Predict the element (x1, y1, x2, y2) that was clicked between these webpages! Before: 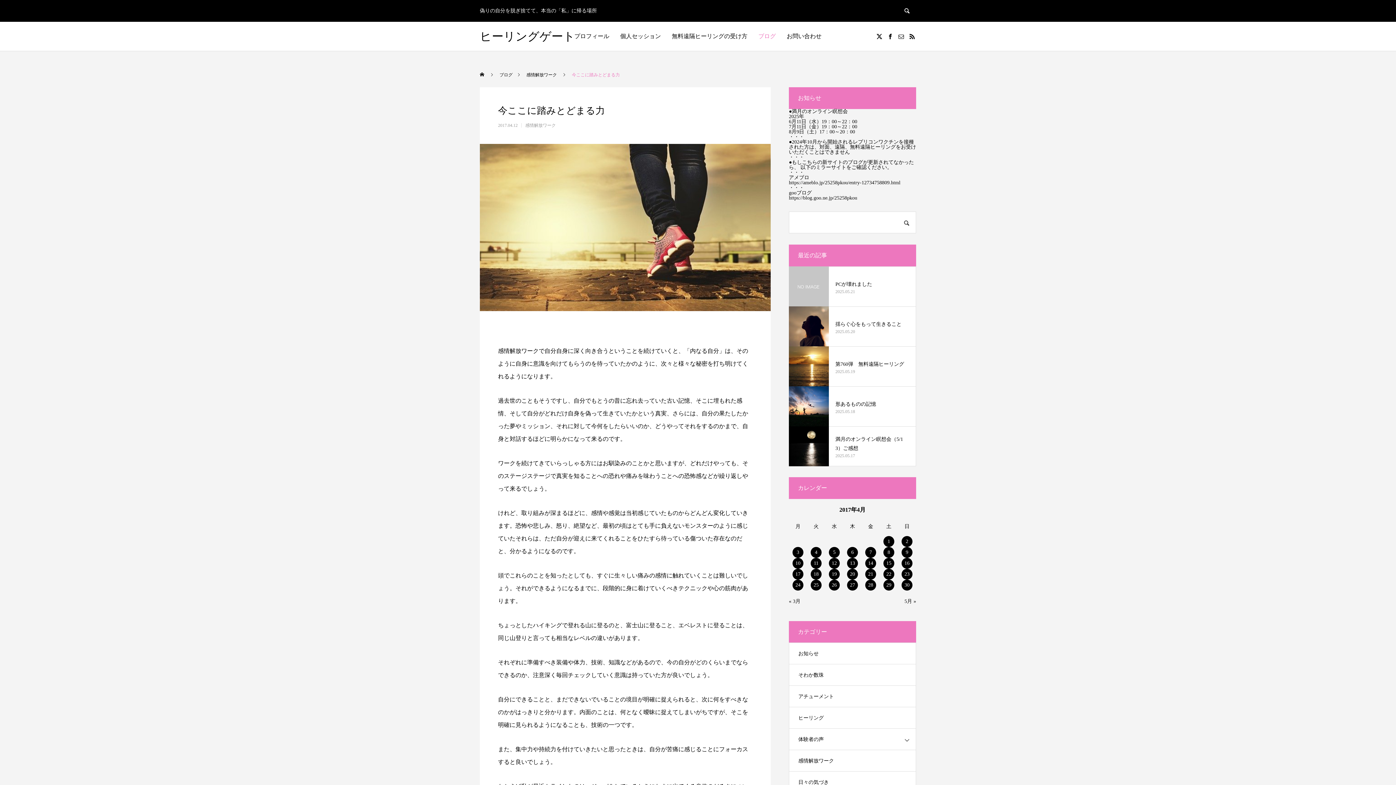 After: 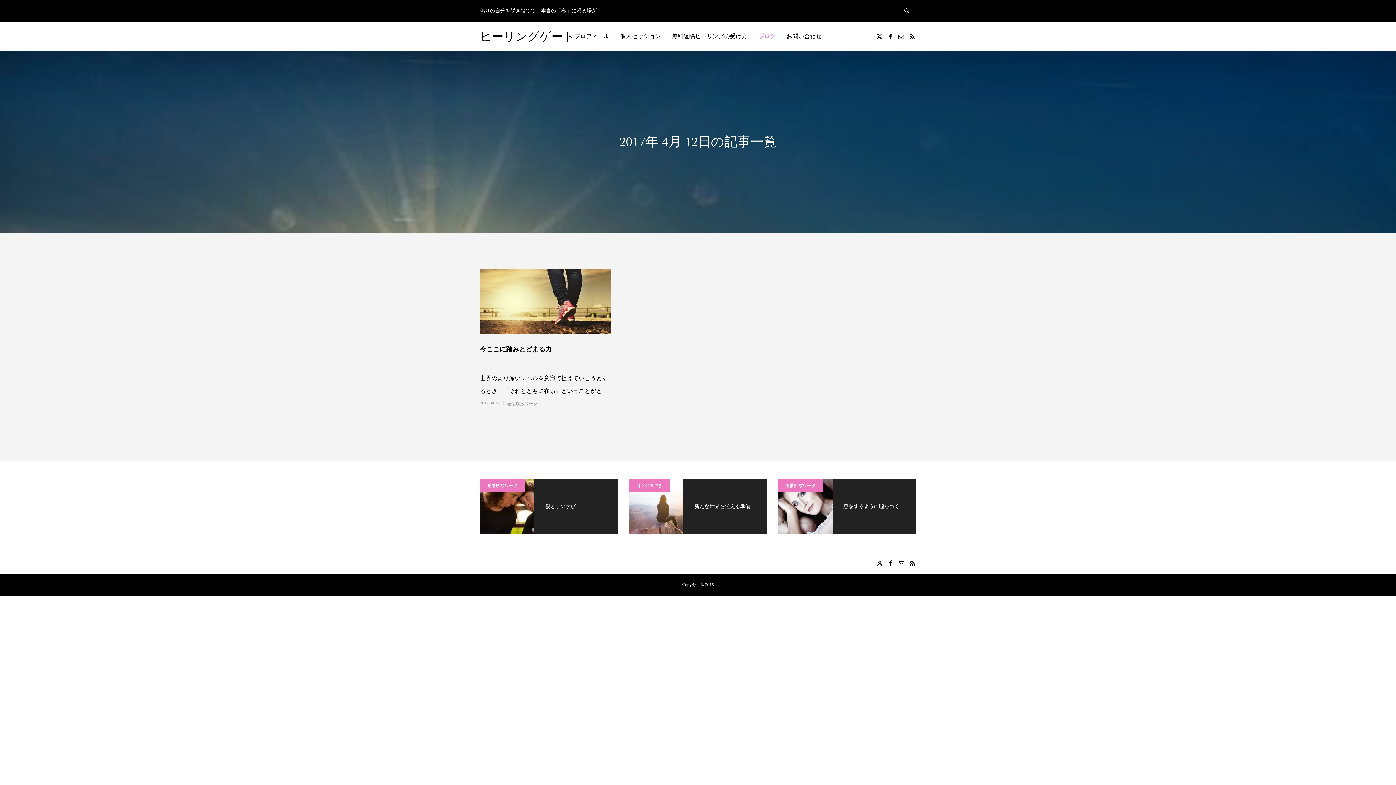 Action: bbox: (829, 558, 840, 569) label: 2017年4月12日 に投稿を公開